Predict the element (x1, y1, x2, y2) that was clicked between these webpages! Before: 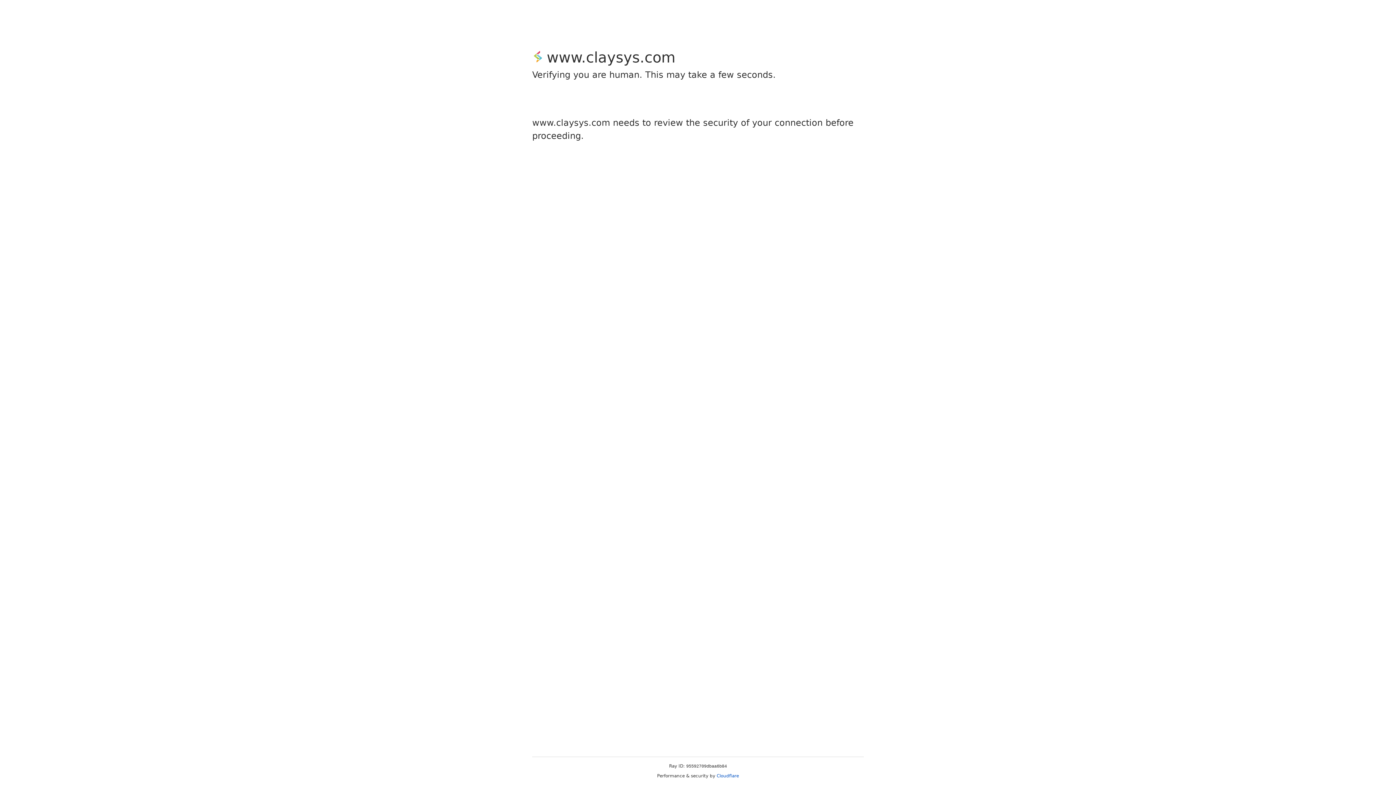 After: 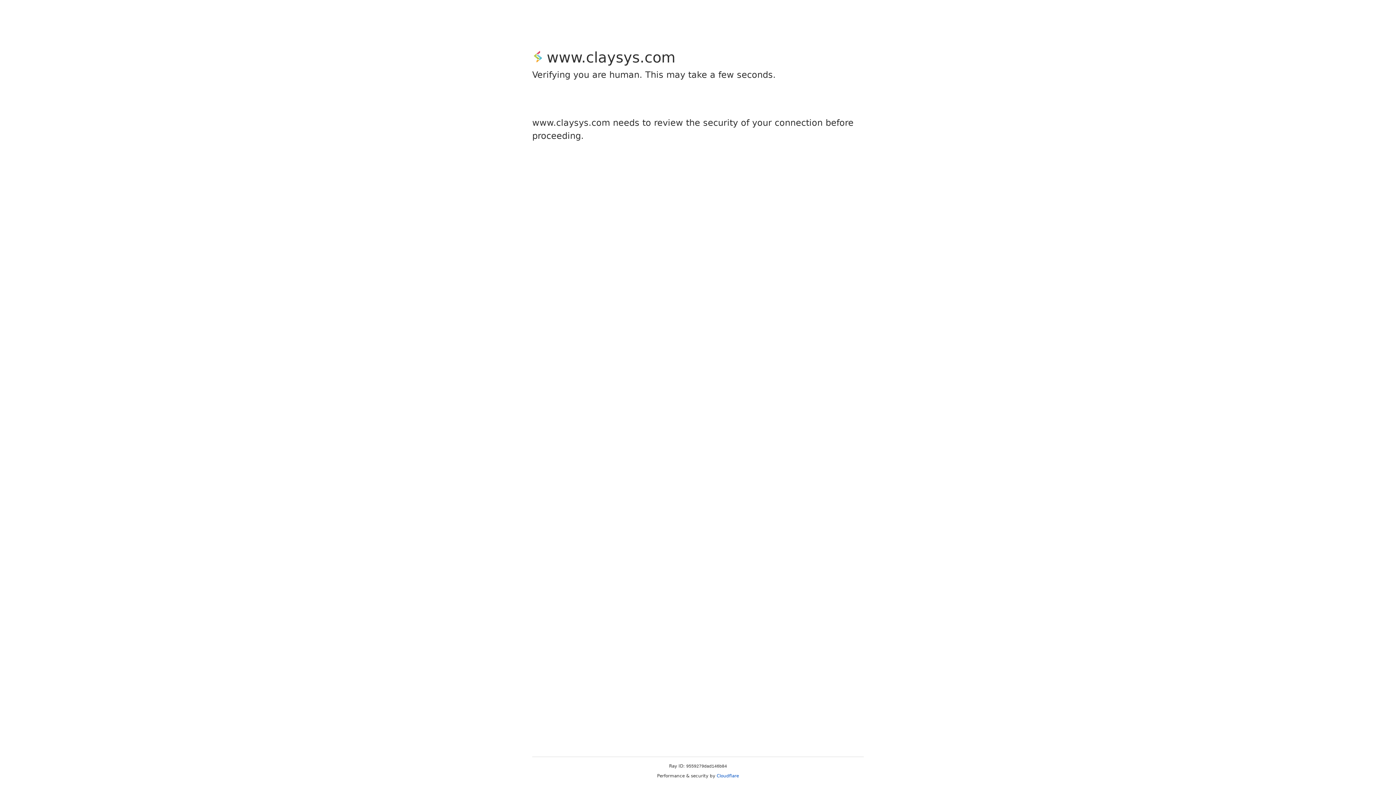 Action: bbox: (716, 773, 739, 778) label: Cloudflare